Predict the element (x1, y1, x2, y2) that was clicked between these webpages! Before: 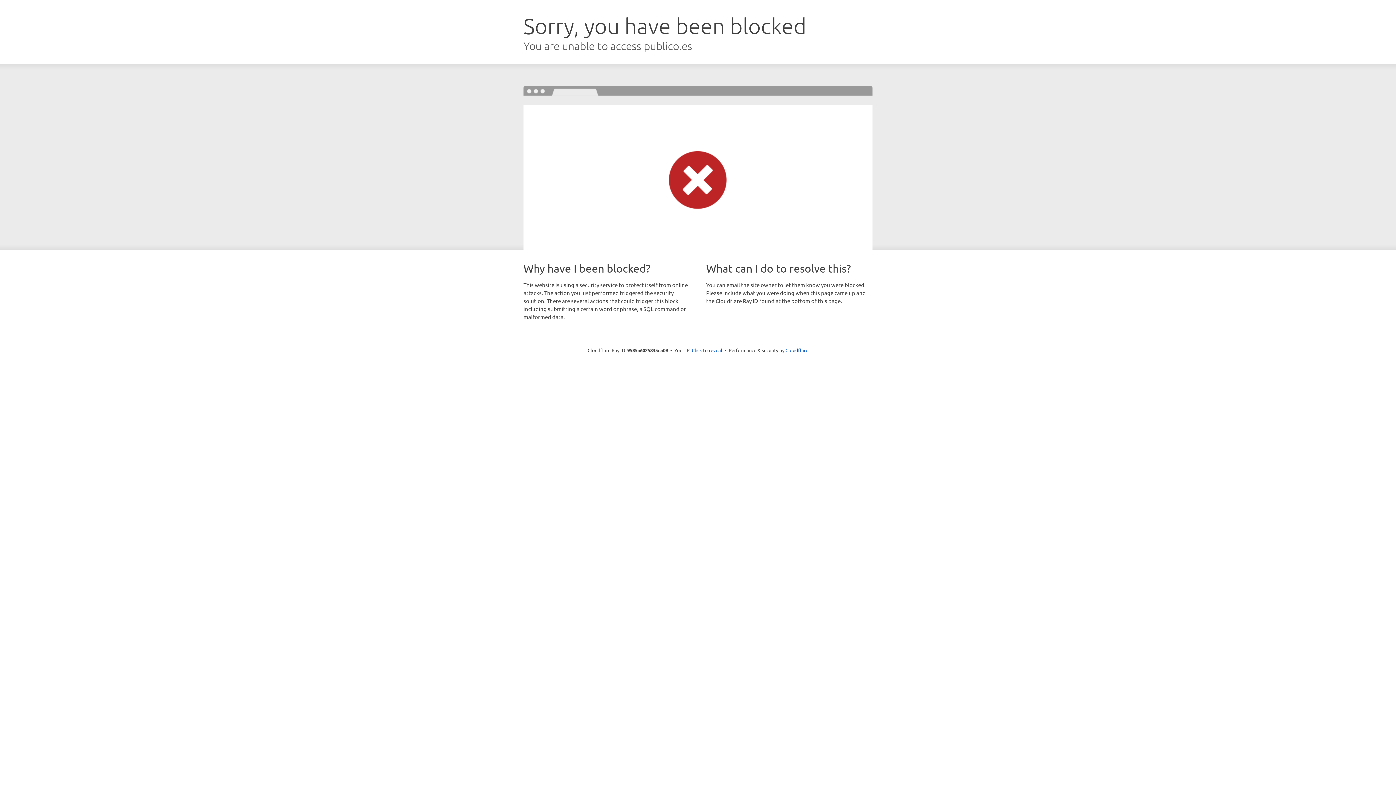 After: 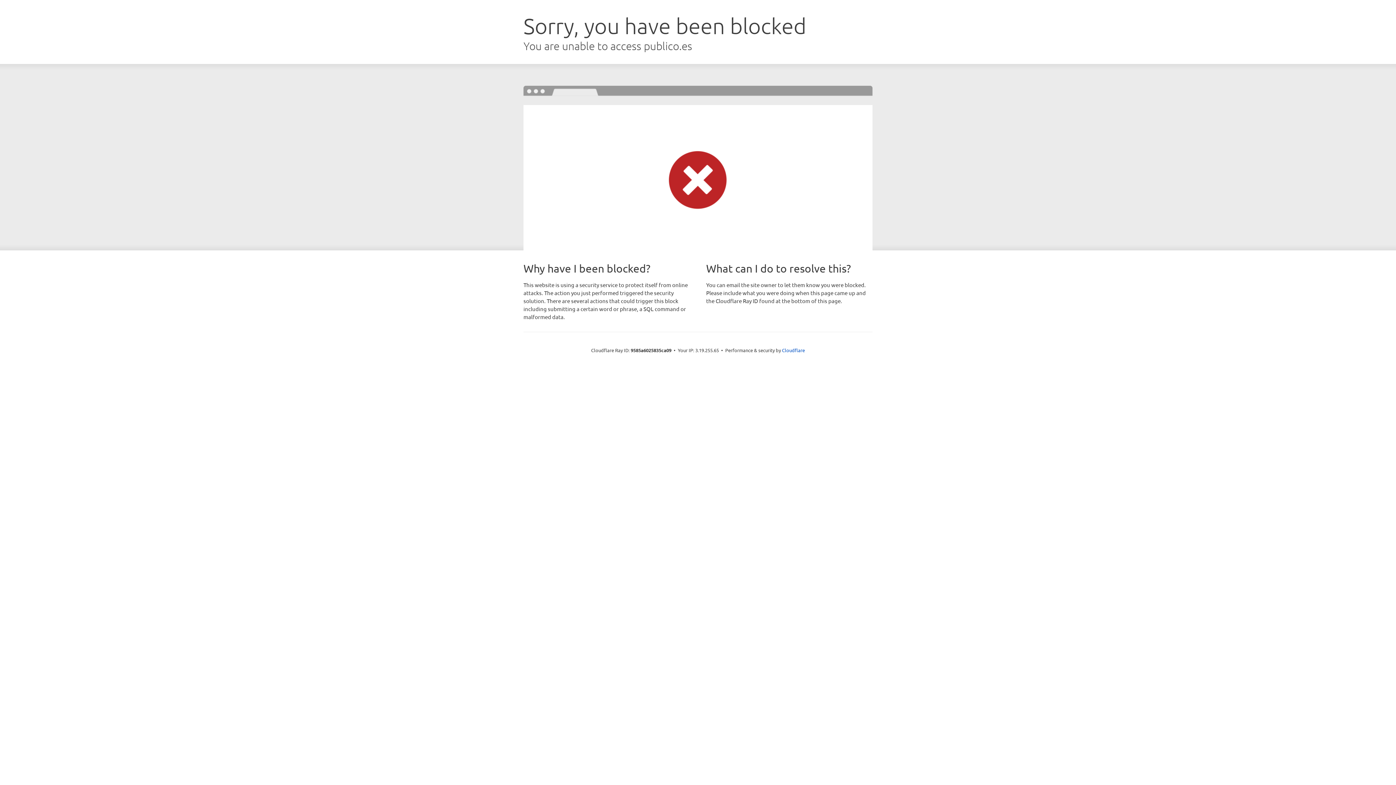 Action: bbox: (692, 346, 722, 353) label: Click to reveal